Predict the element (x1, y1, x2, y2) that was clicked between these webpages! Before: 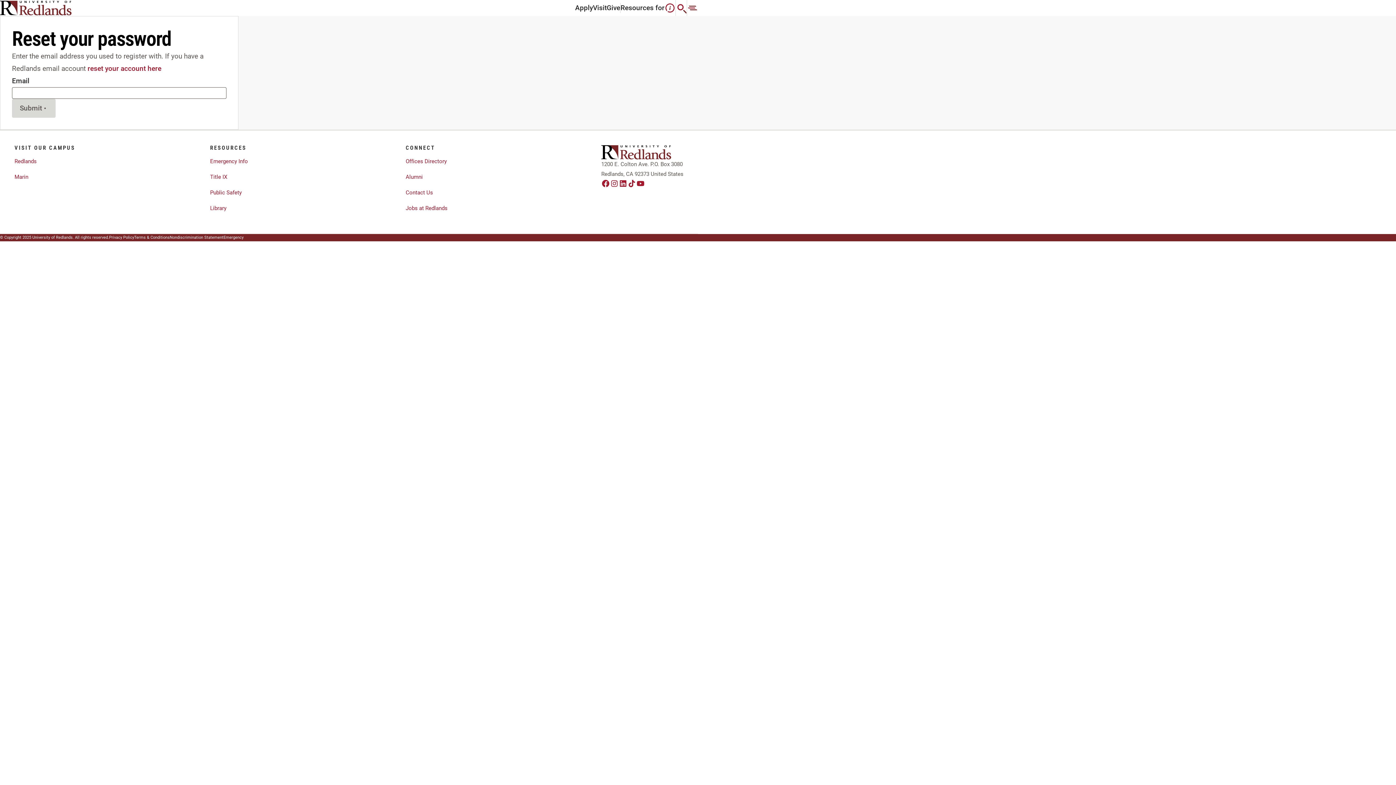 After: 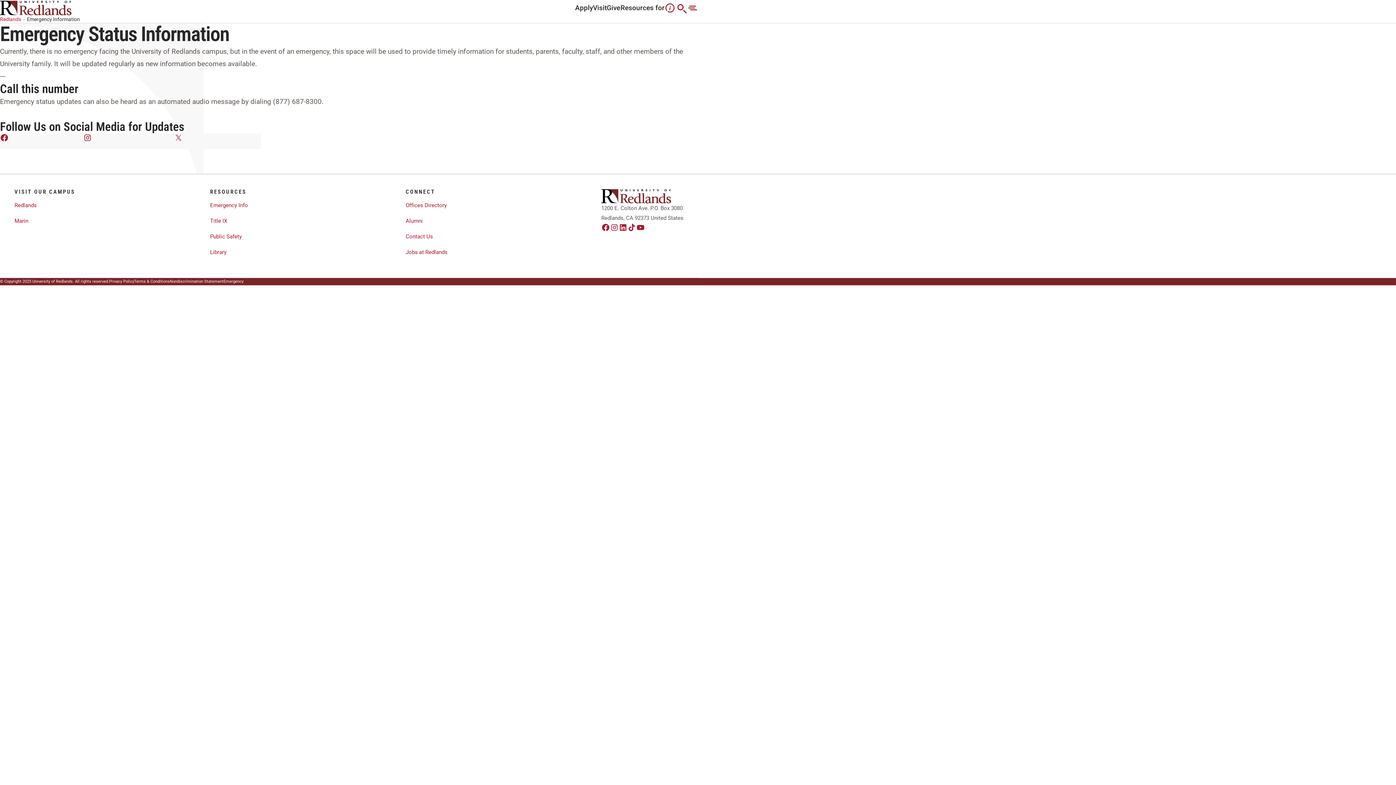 Action: bbox: (210, 156, 248, 166) label: Emergency Info